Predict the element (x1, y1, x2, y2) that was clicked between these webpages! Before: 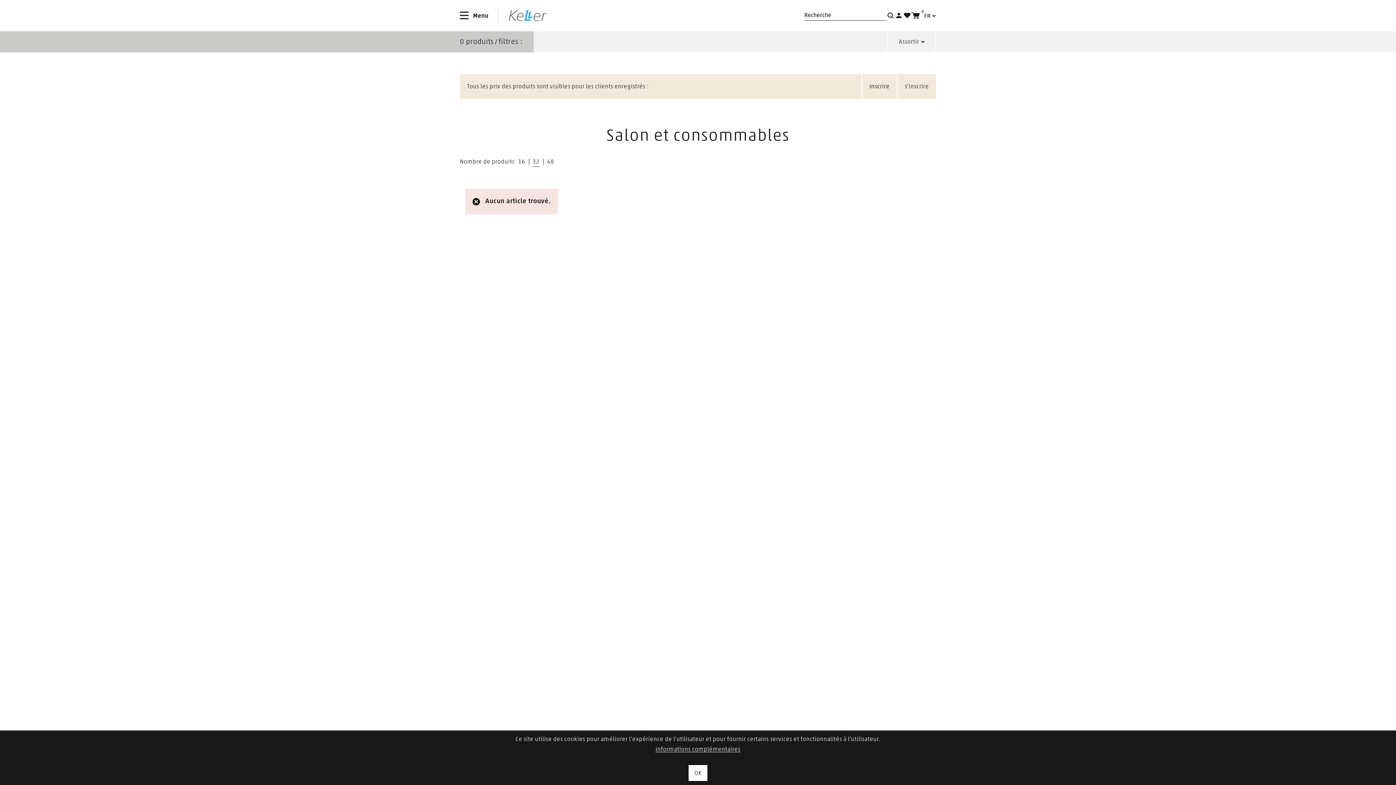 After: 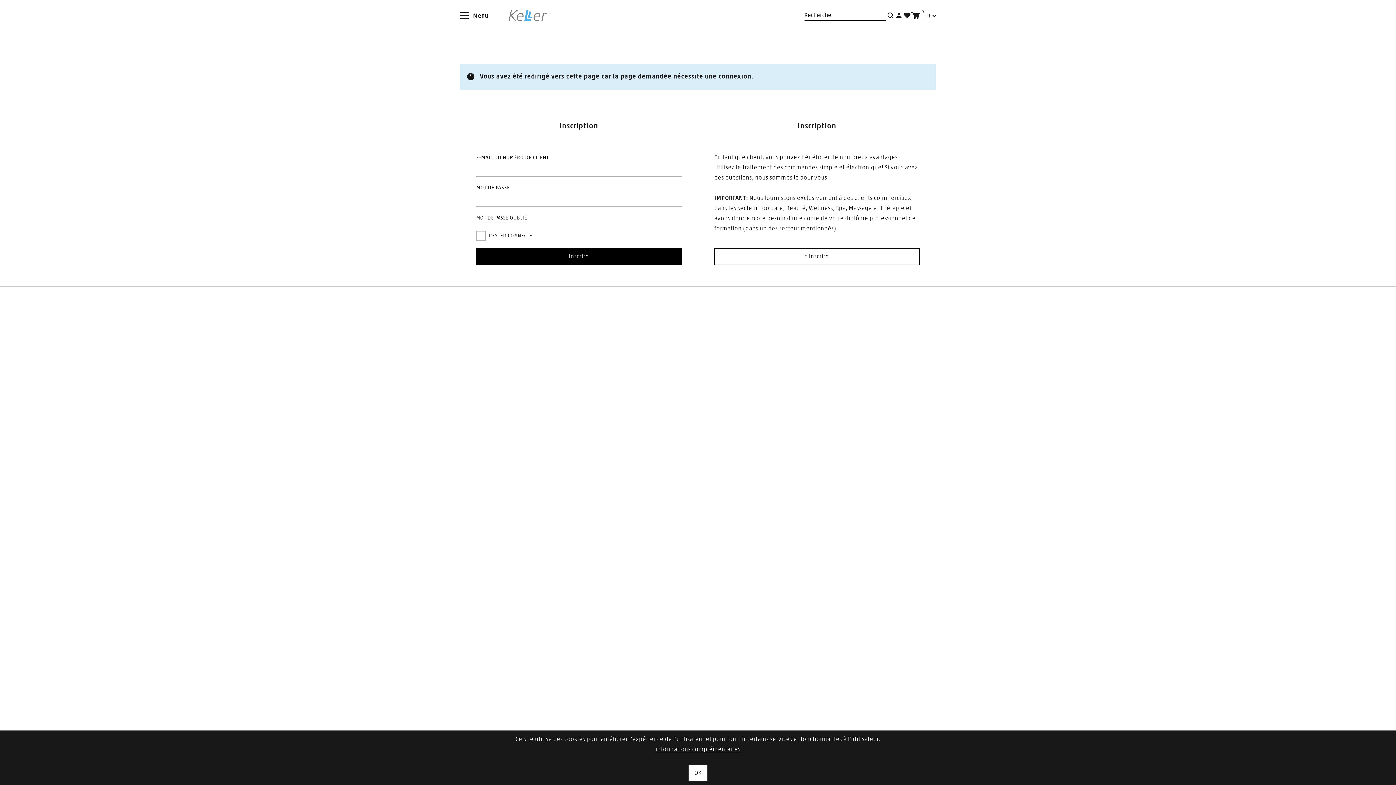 Action: bbox: (911, 11, 924, 19) label: 0
Panier